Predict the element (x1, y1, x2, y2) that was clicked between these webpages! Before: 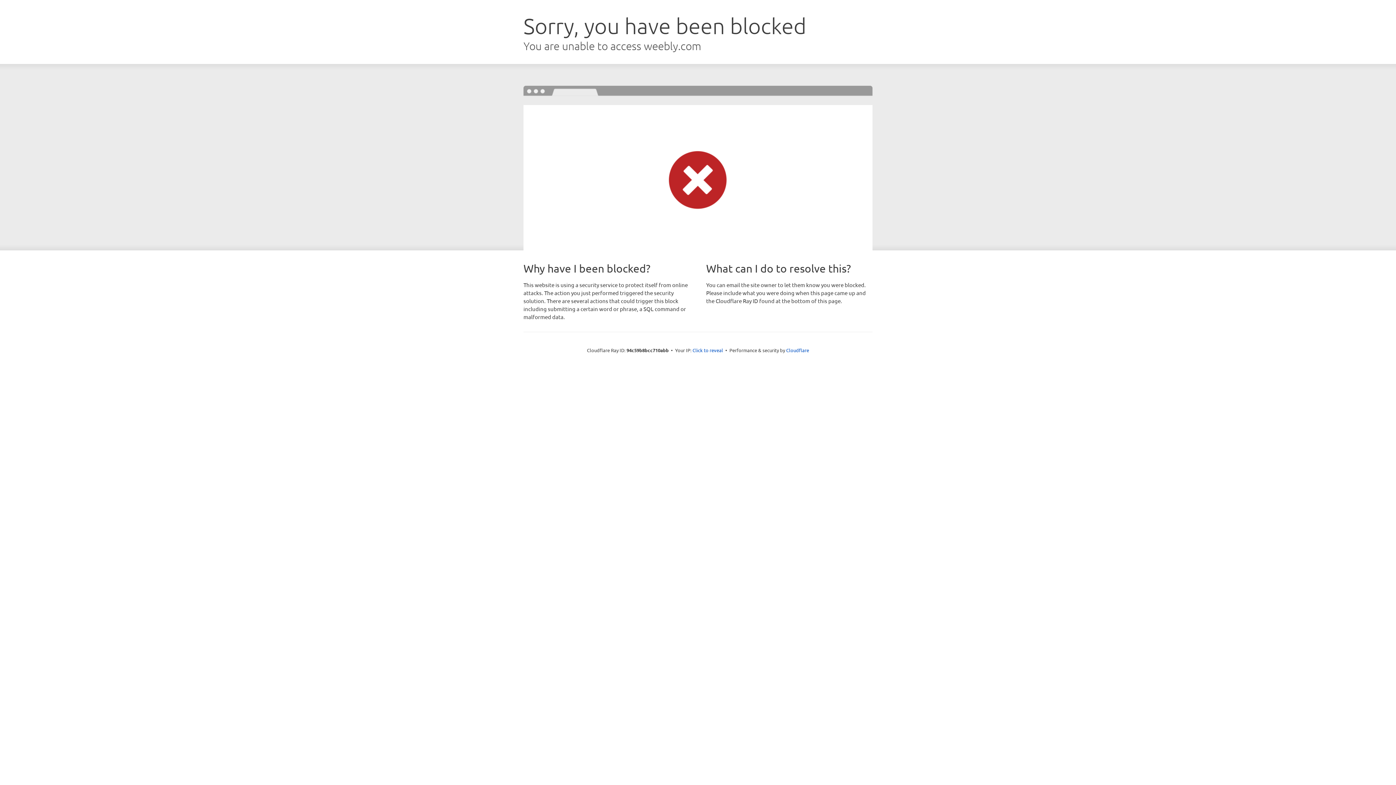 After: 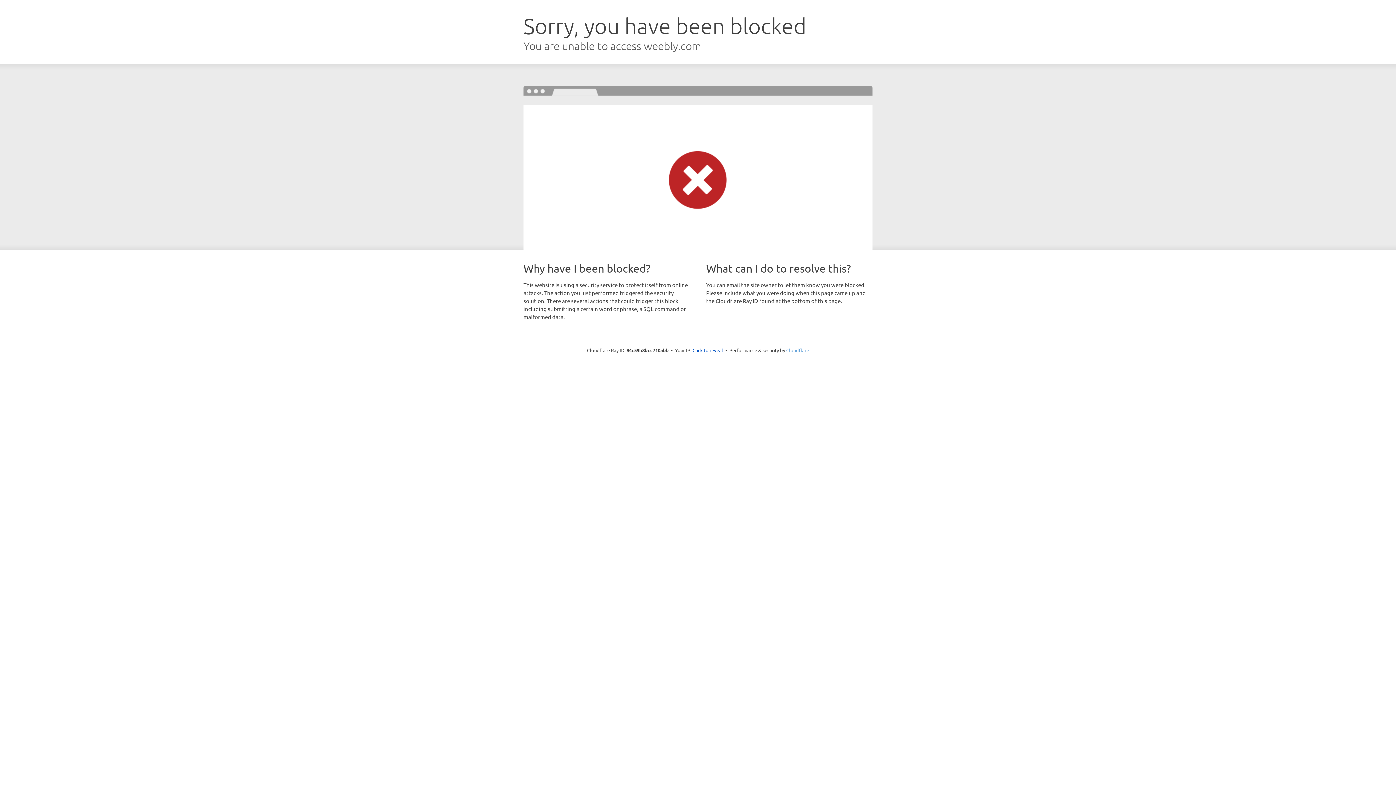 Action: bbox: (786, 347, 809, 353) label: Cloudflare